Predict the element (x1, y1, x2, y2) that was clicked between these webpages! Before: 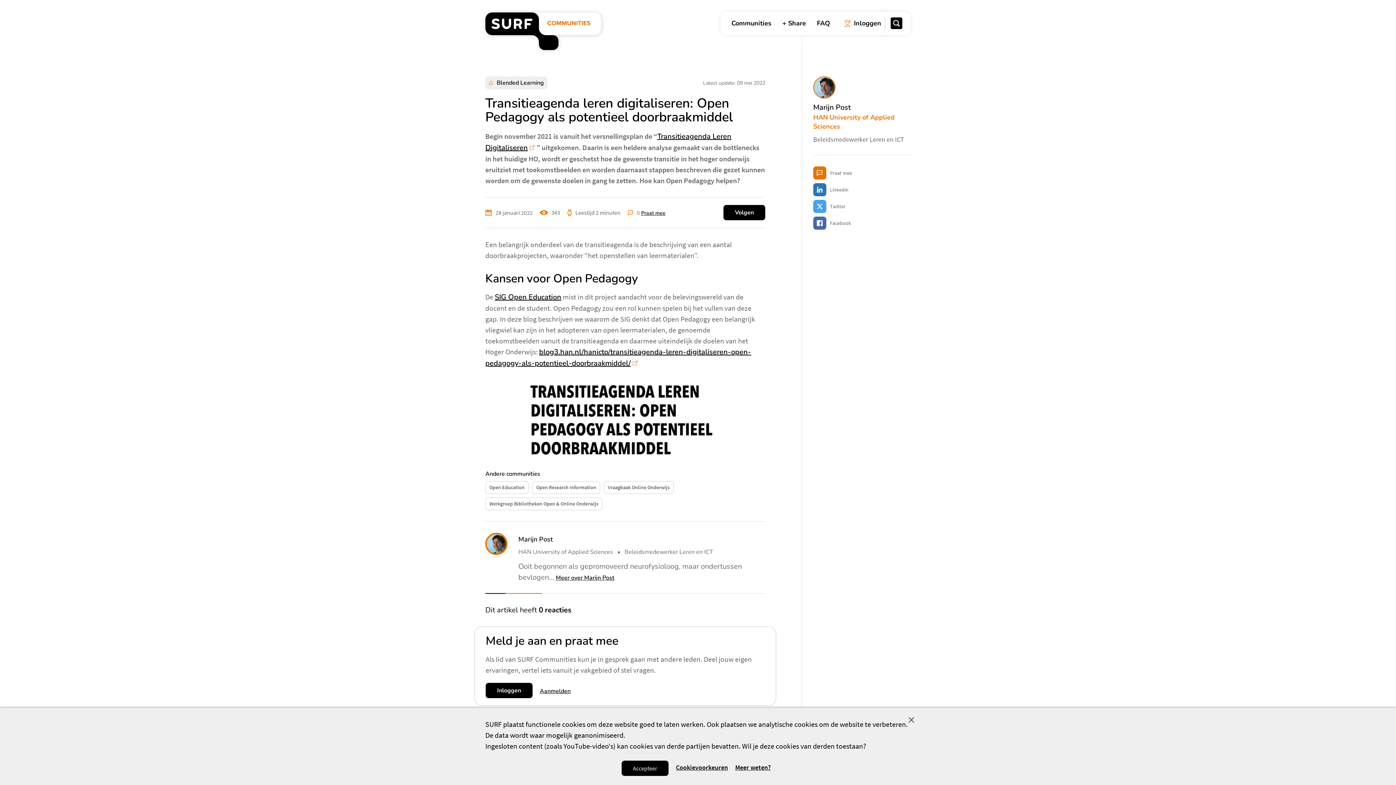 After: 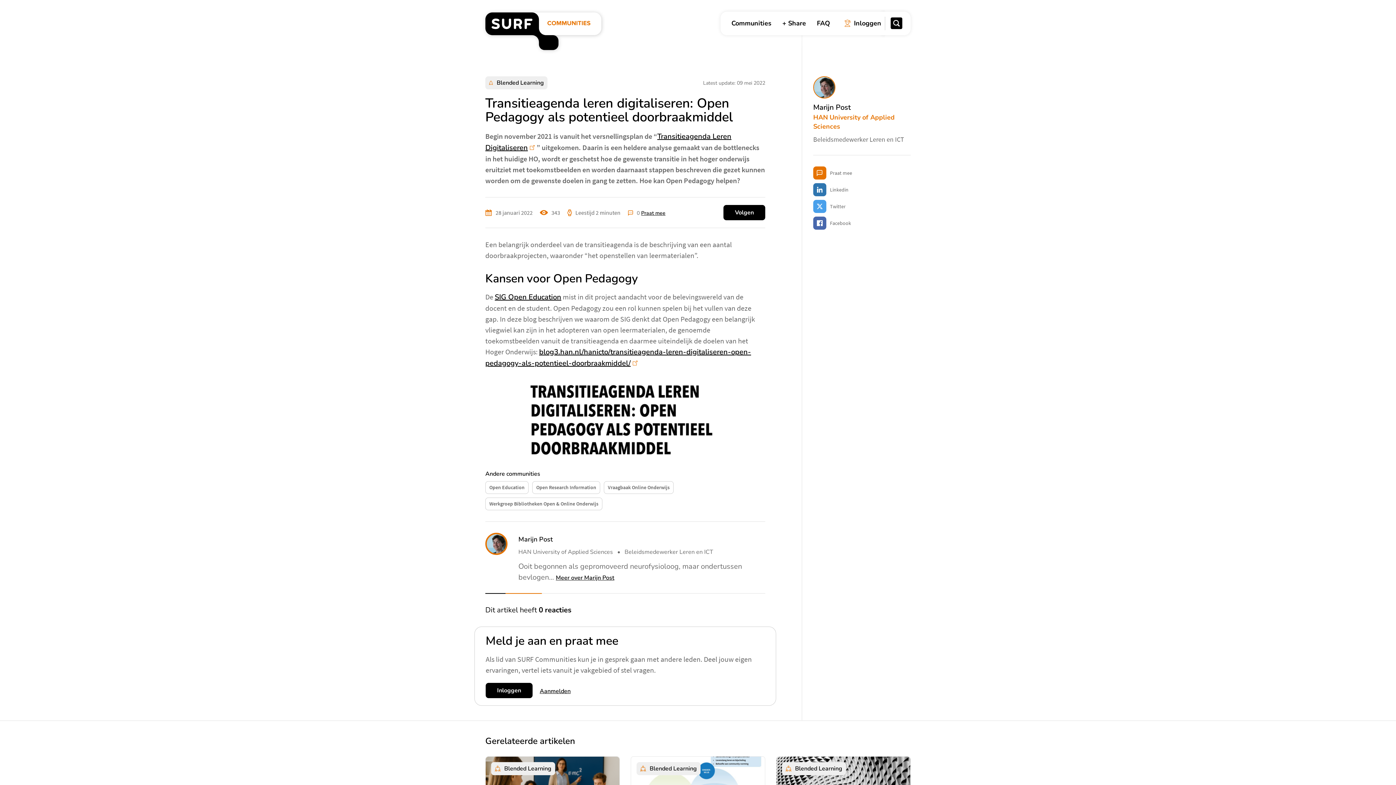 Action: label: Sluit cookiemelding bbox: (908, 717, 914, 723)